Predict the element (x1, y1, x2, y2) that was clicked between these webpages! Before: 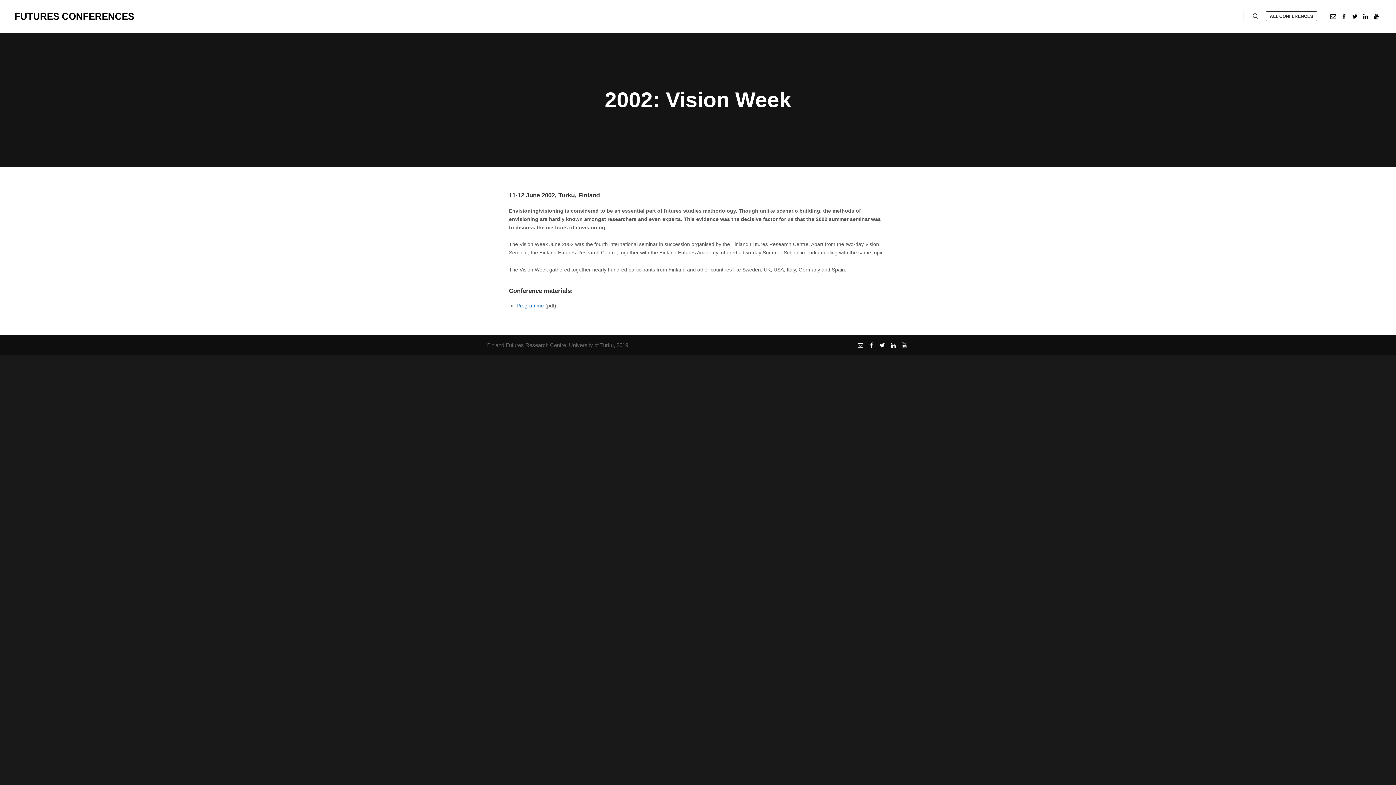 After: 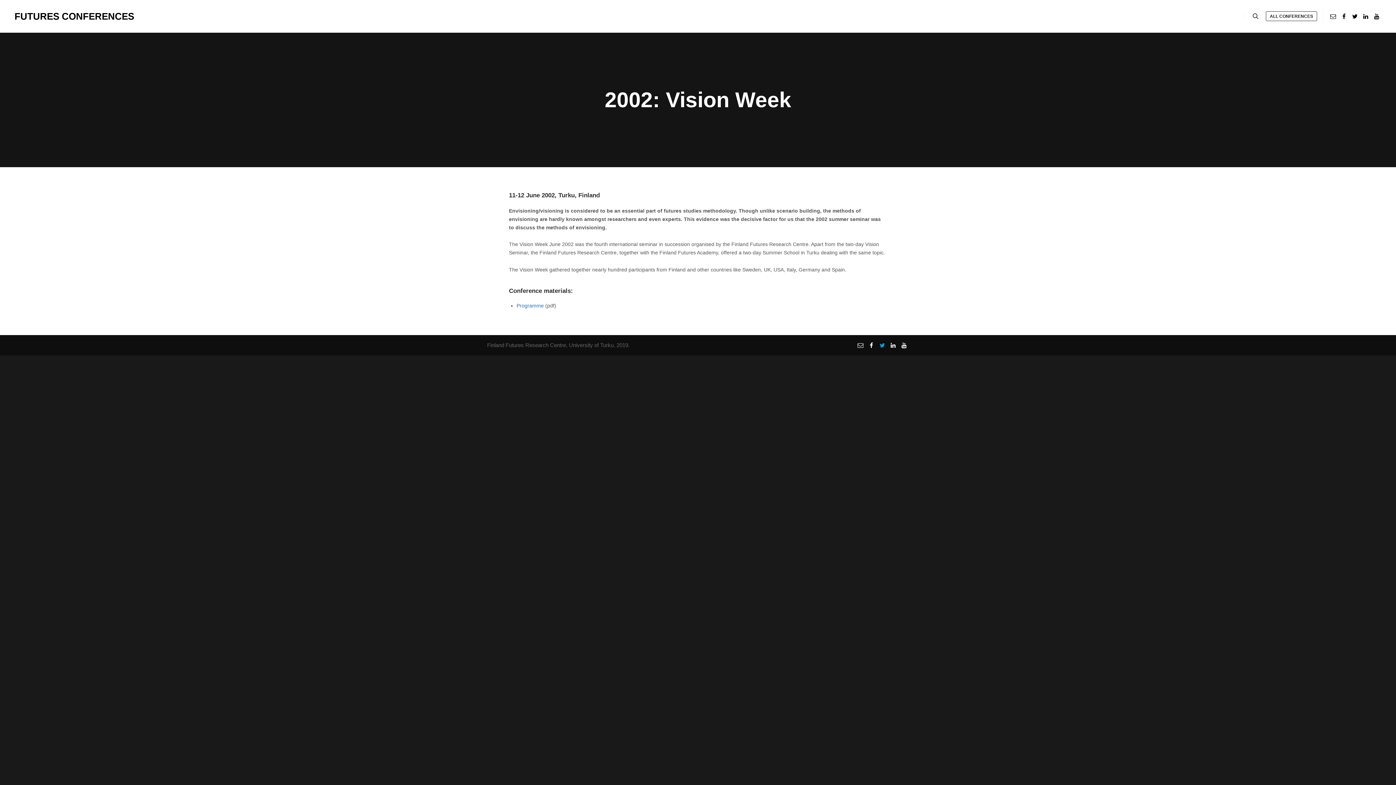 Action: bbox: (877, 340, 887, 350)